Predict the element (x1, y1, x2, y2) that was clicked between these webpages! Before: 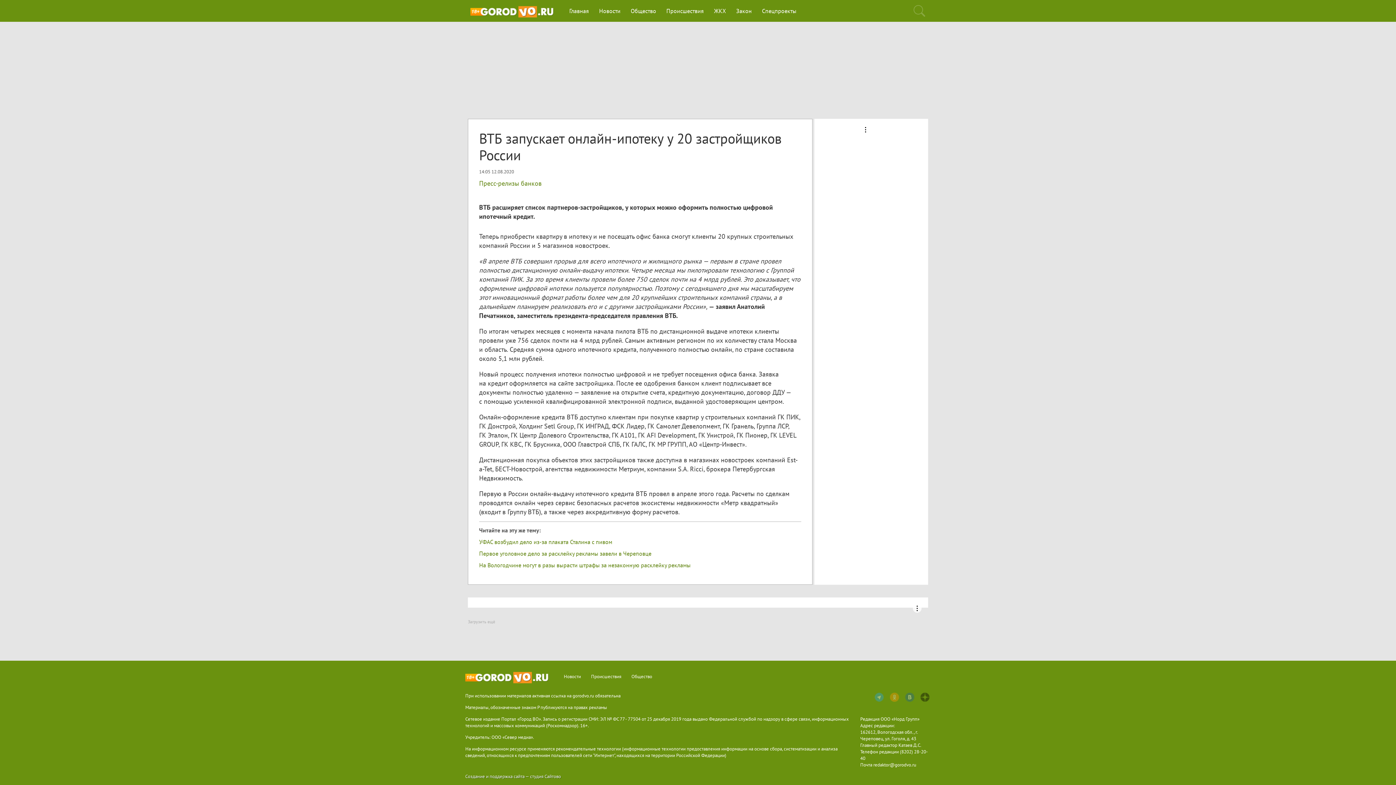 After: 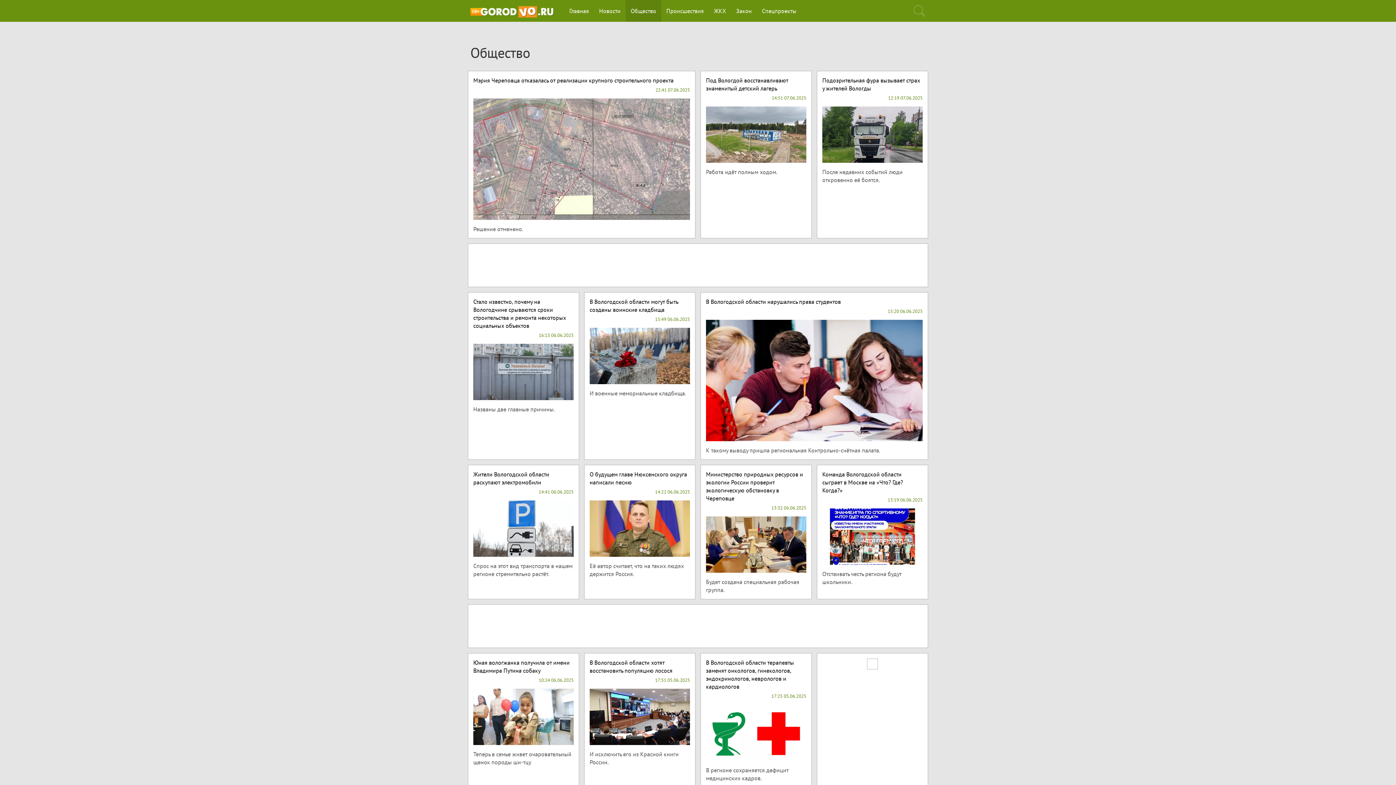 Action: bbox: (625, 0, 661, 21) label: Общество